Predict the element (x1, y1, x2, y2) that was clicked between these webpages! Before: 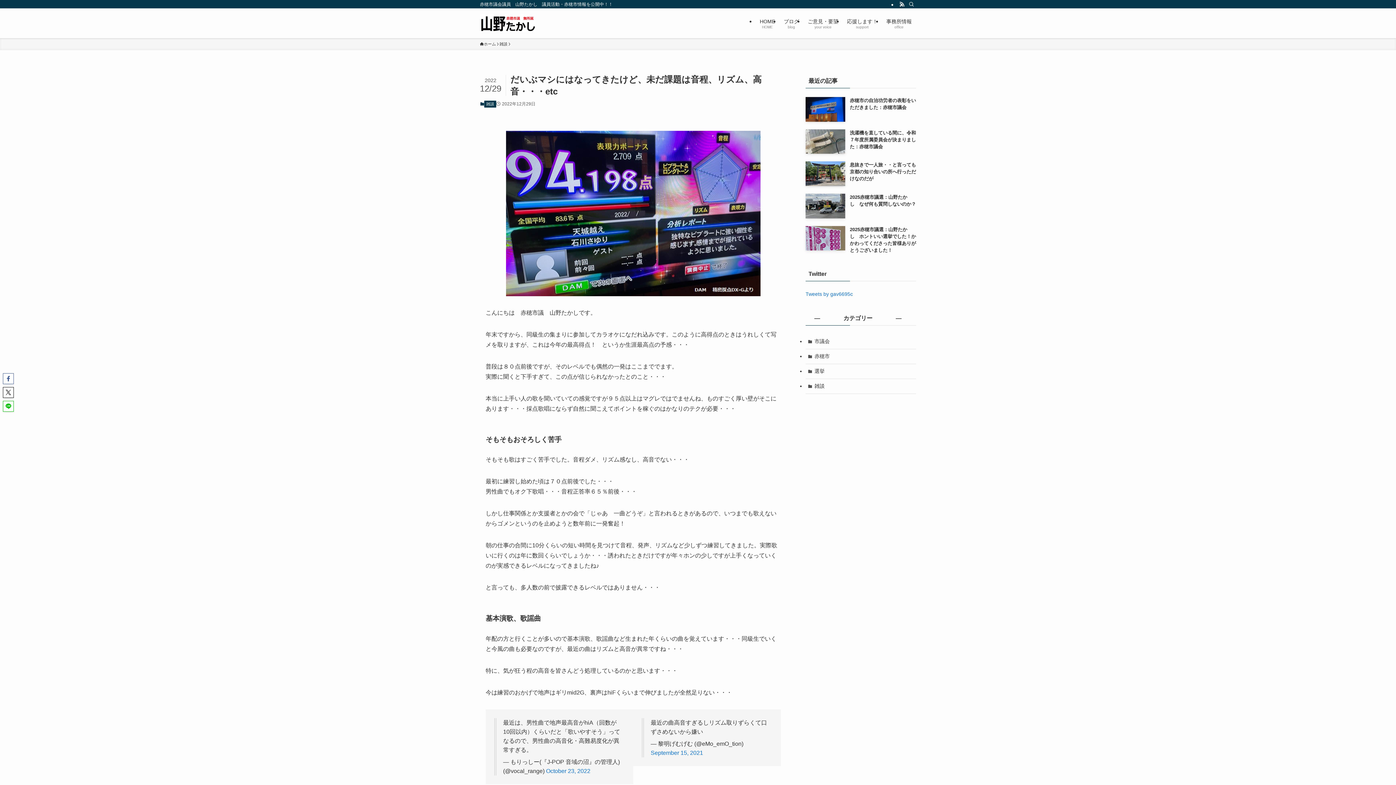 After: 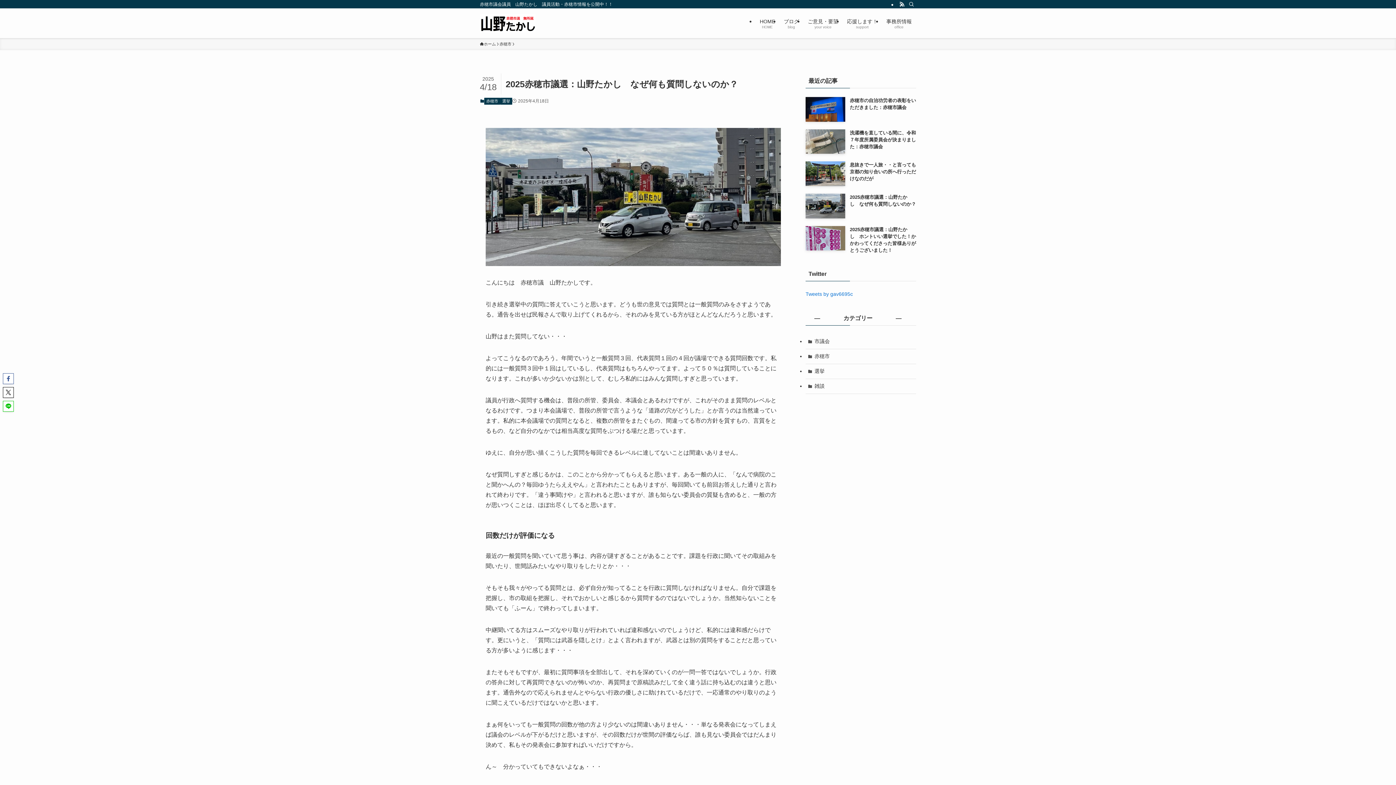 Action: bbox: (805, 193, 916, 218) label: 2025赤穂市議選：山野たかし　なぜ何も質問しないのか？